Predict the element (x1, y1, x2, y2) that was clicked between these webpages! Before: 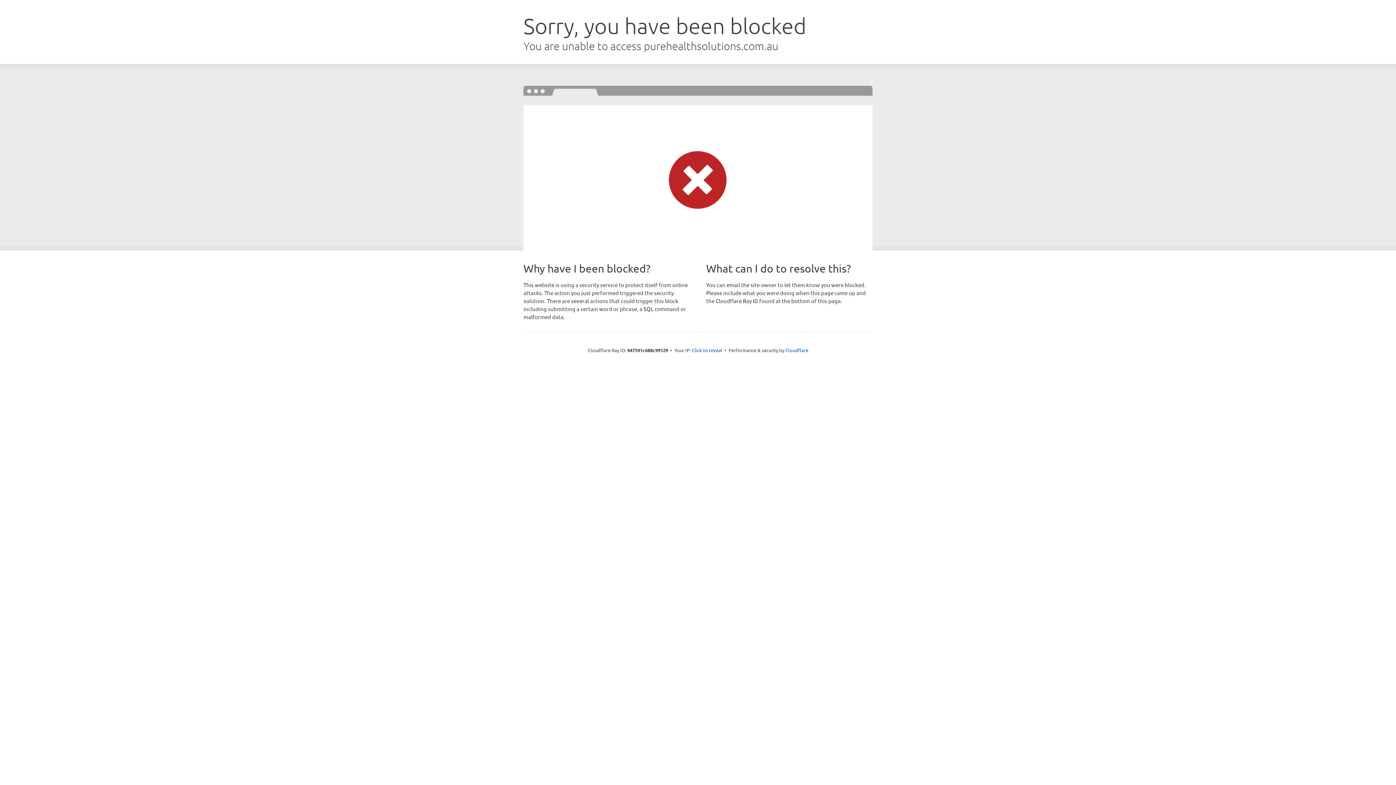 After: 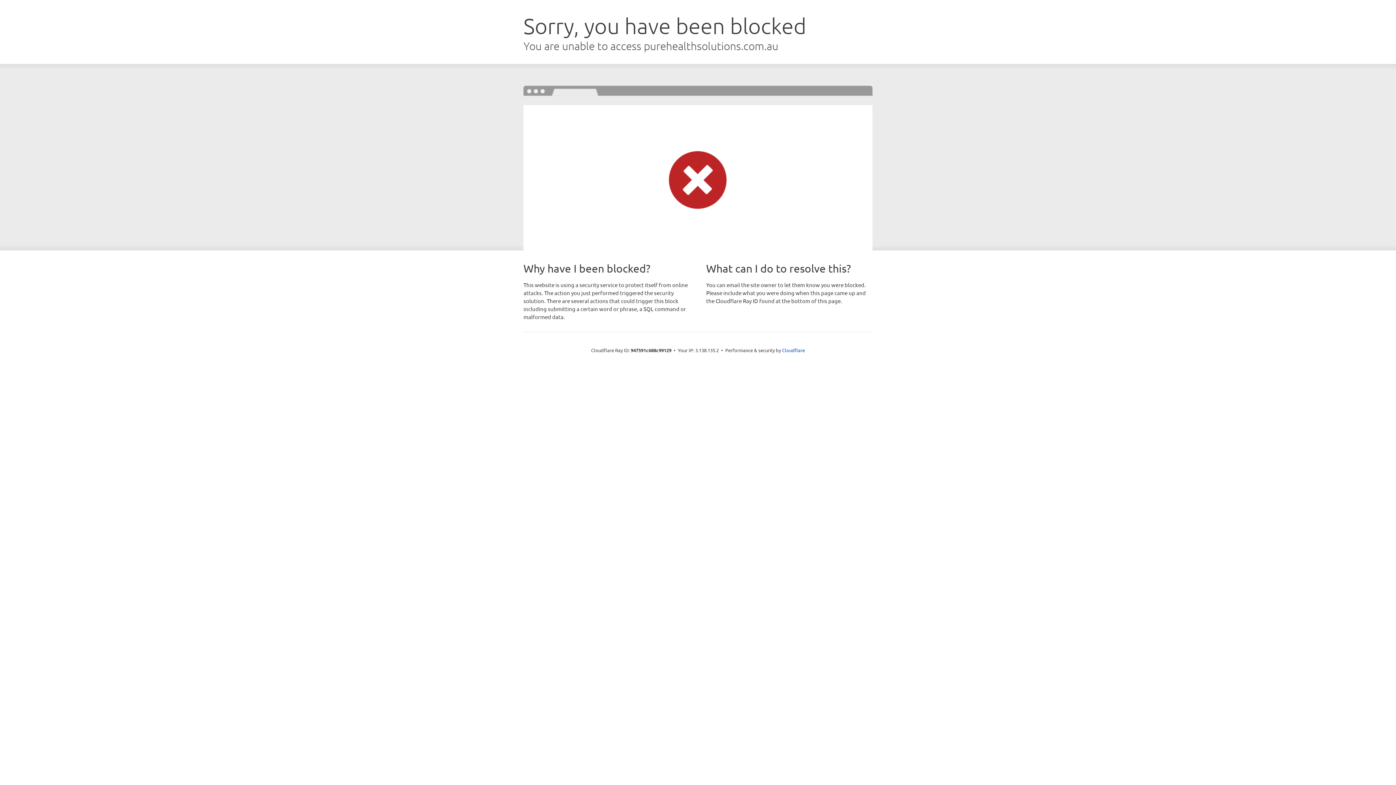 Action: label: Click to reveal bbox: (692, 346, 722, 353)